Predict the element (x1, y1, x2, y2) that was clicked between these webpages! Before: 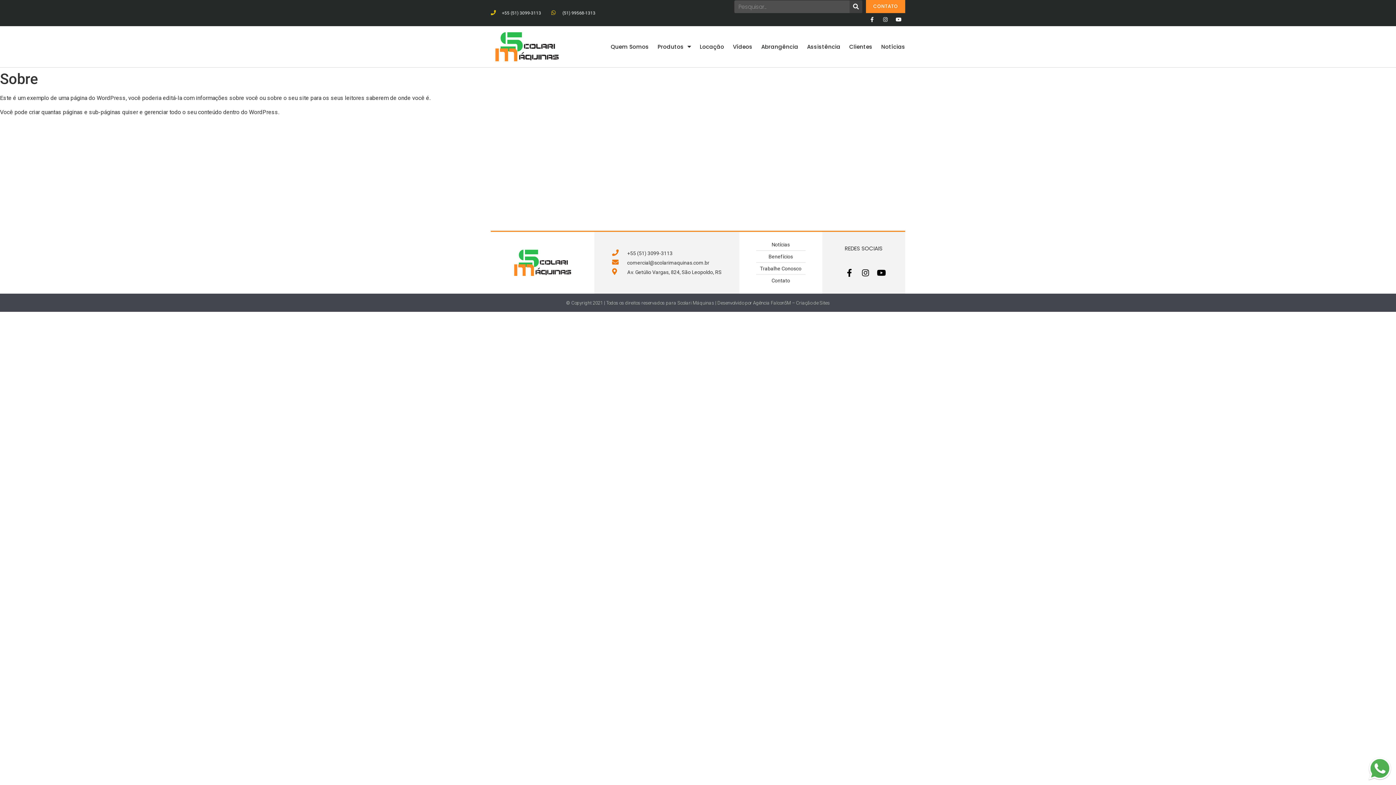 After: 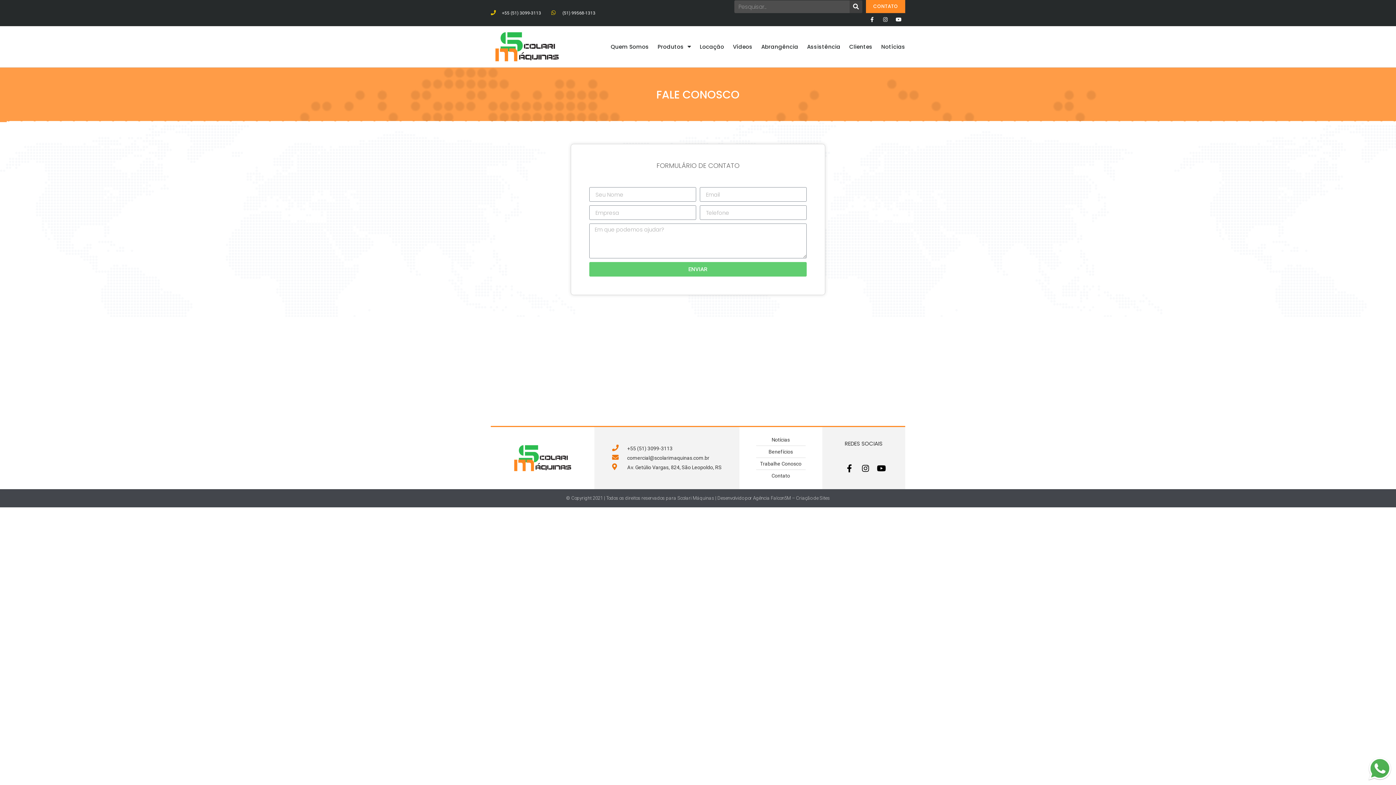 Action: bbox: (739, 277, 822, 284) label: Contato